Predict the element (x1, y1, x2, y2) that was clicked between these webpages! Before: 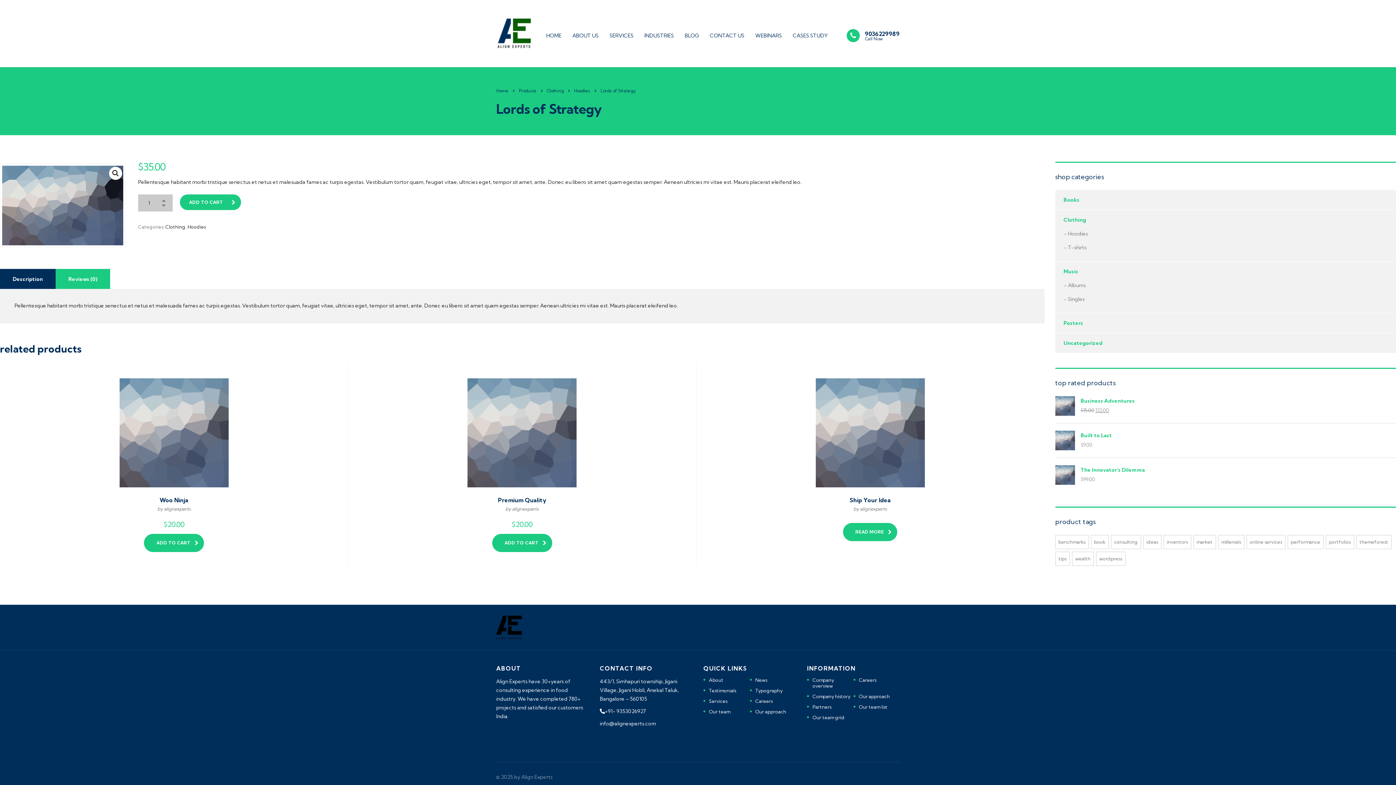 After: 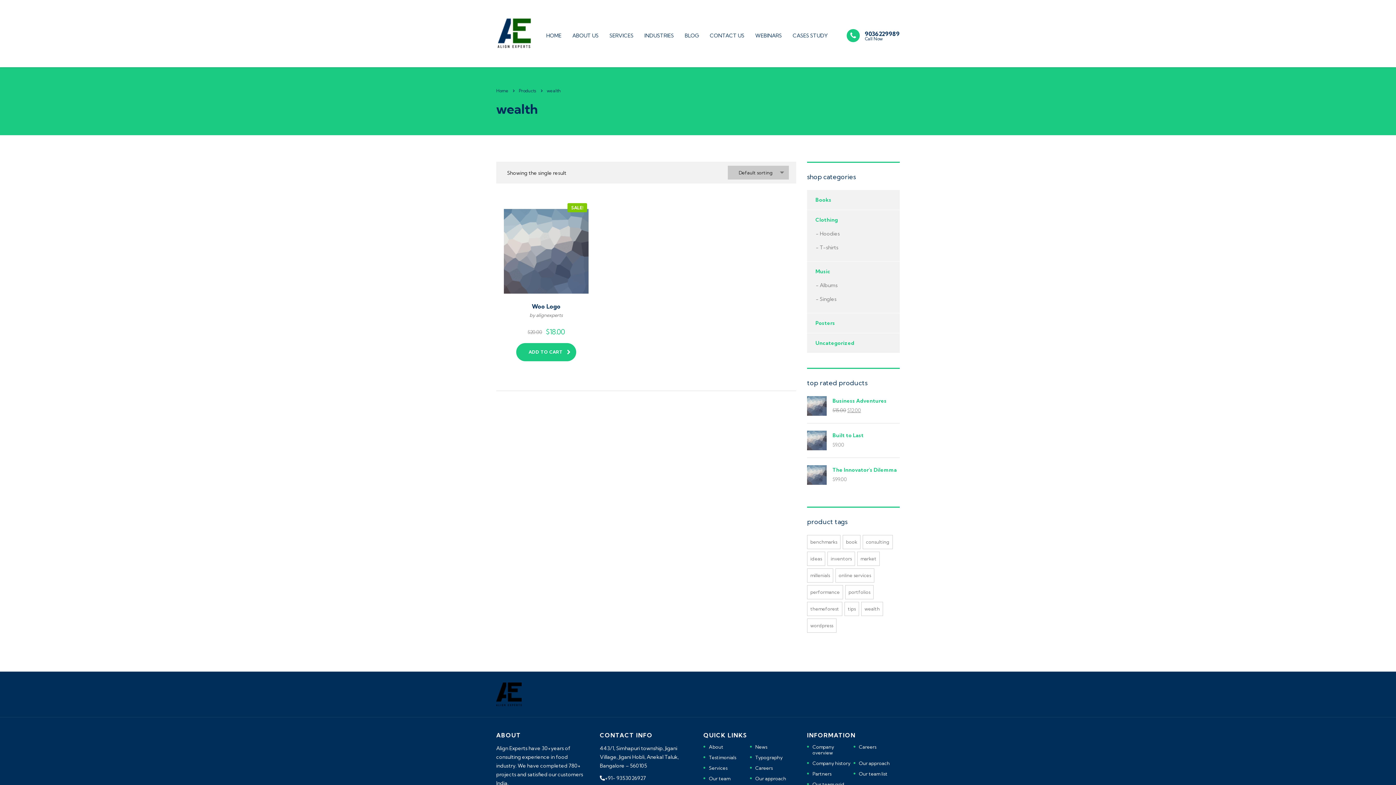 Action: label: wealth (1 product) bbox: (1072, 552, 1094, 566)